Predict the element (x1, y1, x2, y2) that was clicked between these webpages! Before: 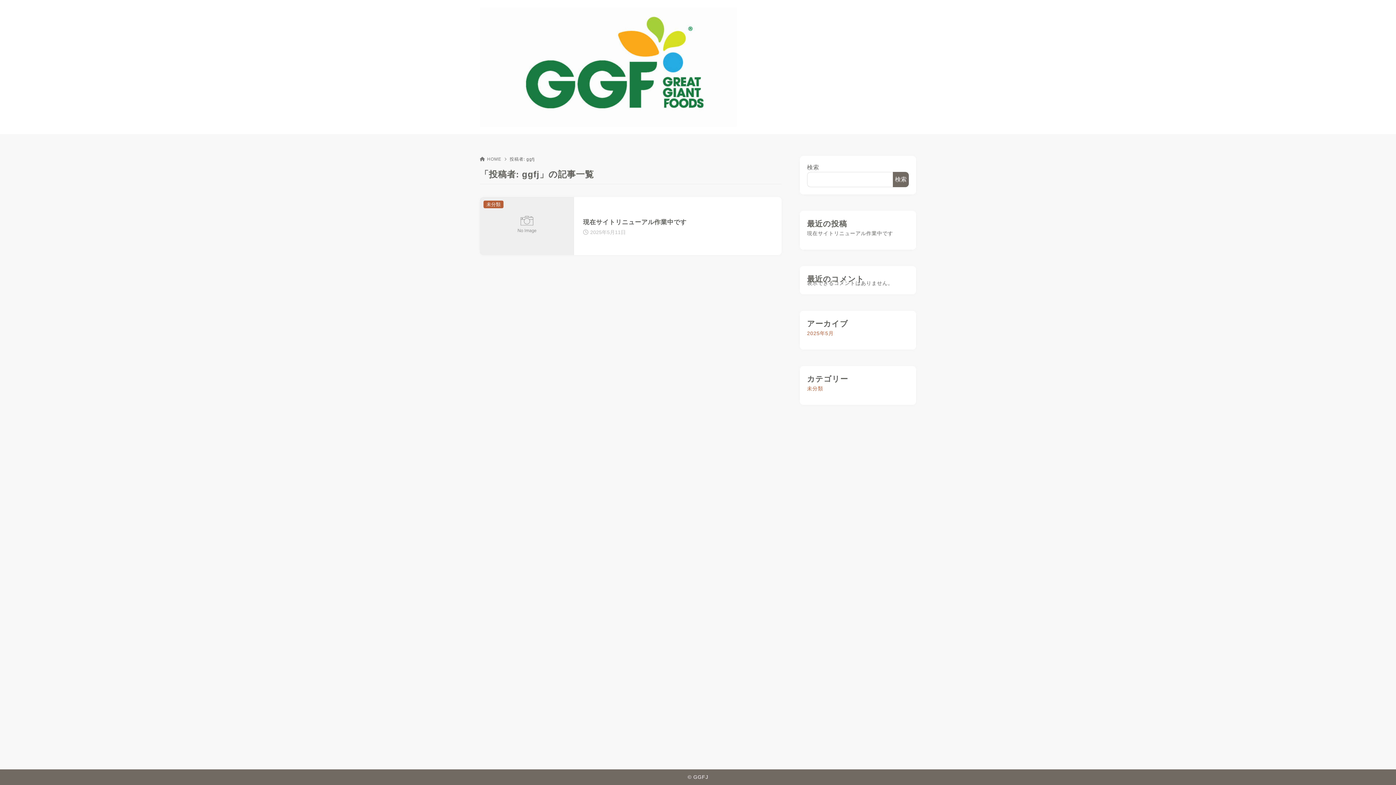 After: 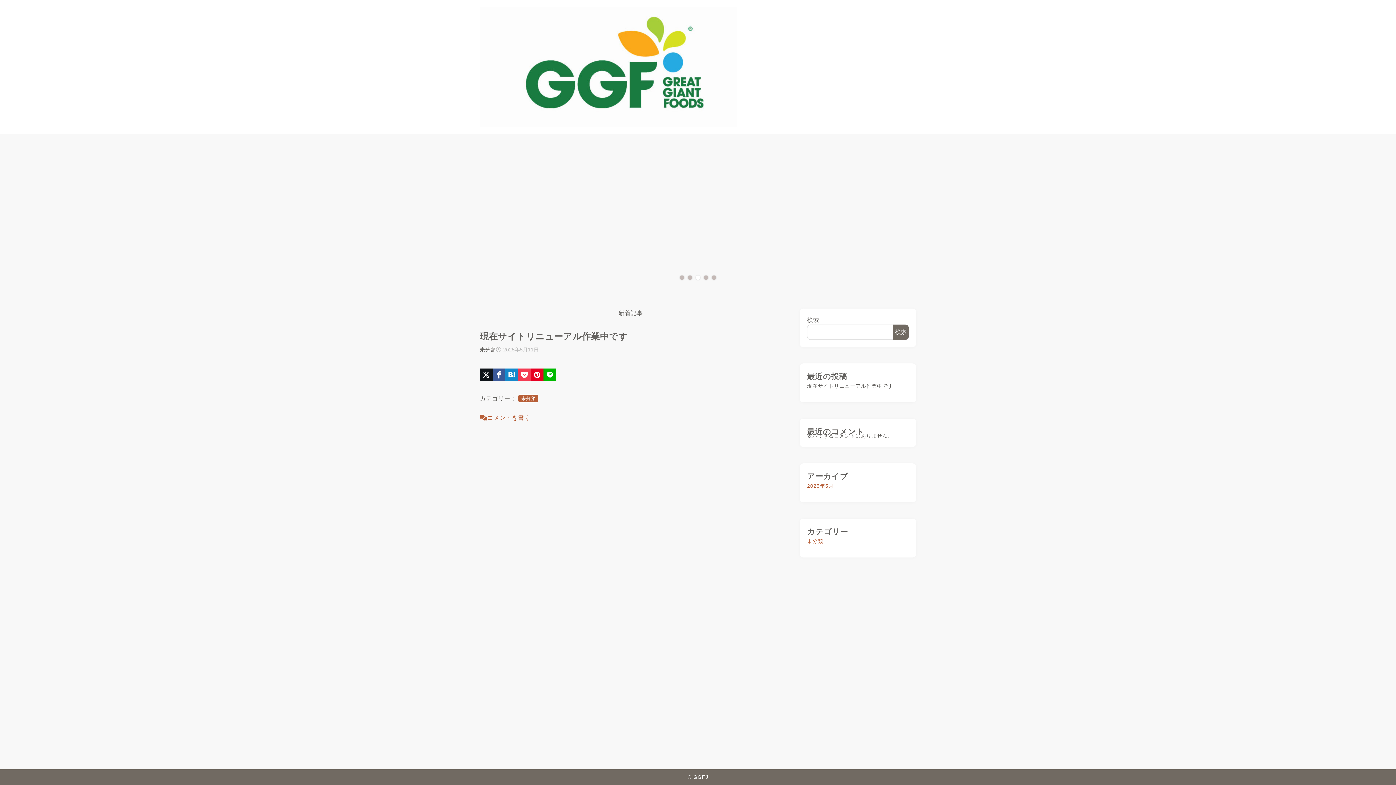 Action: label: HOME bbox: (480, 156, 501, 161)